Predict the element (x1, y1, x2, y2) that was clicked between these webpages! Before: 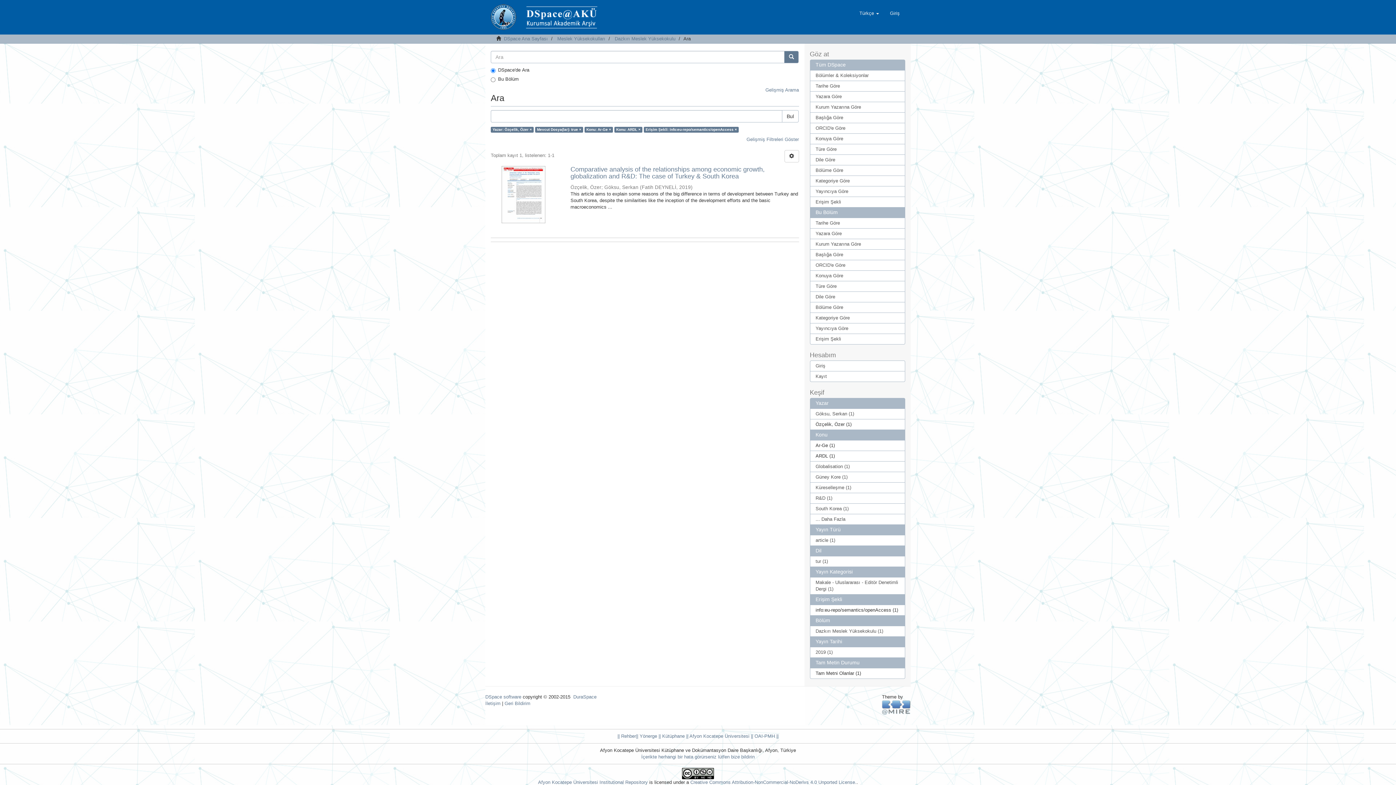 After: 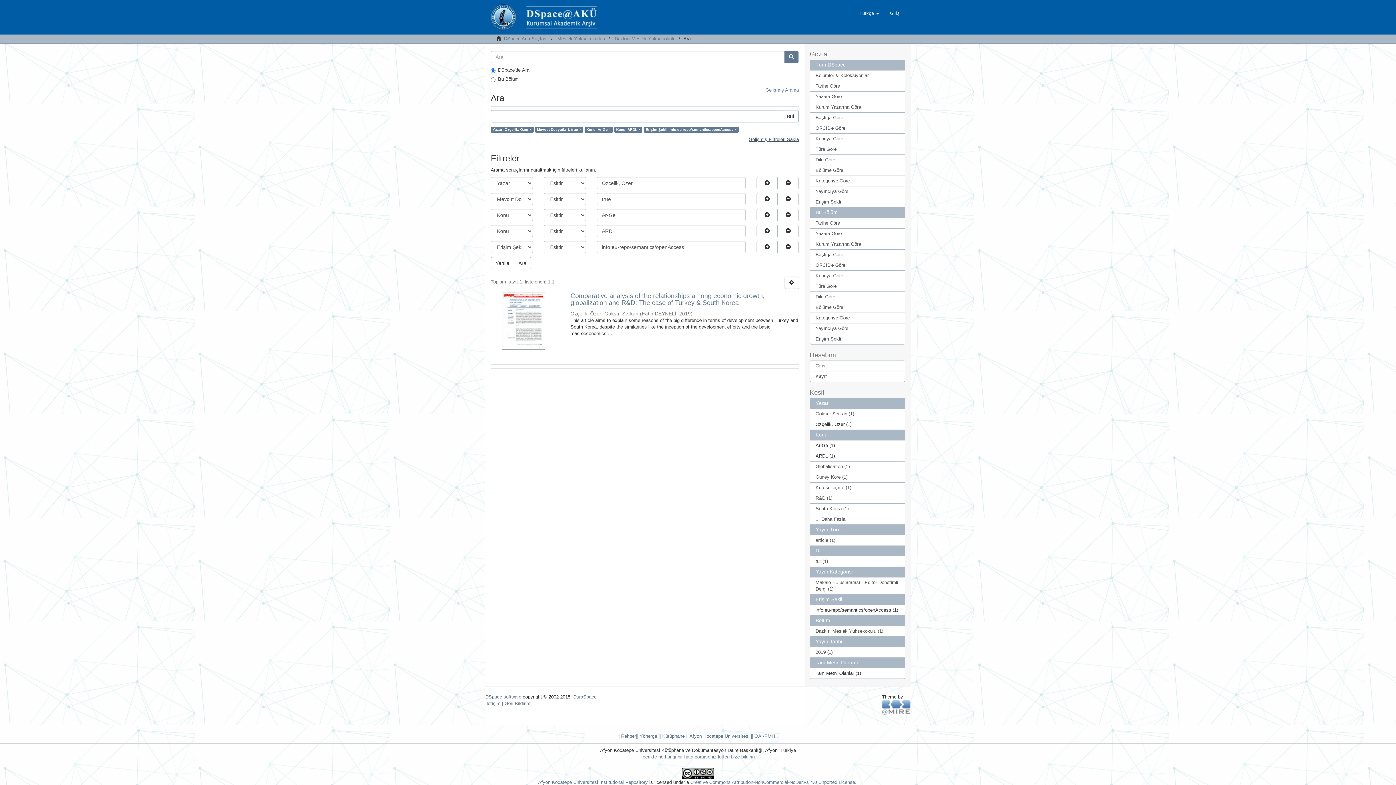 Action: bbox: (746, 136, 799, 142) label: Gelişmiş Filtreleri Göster